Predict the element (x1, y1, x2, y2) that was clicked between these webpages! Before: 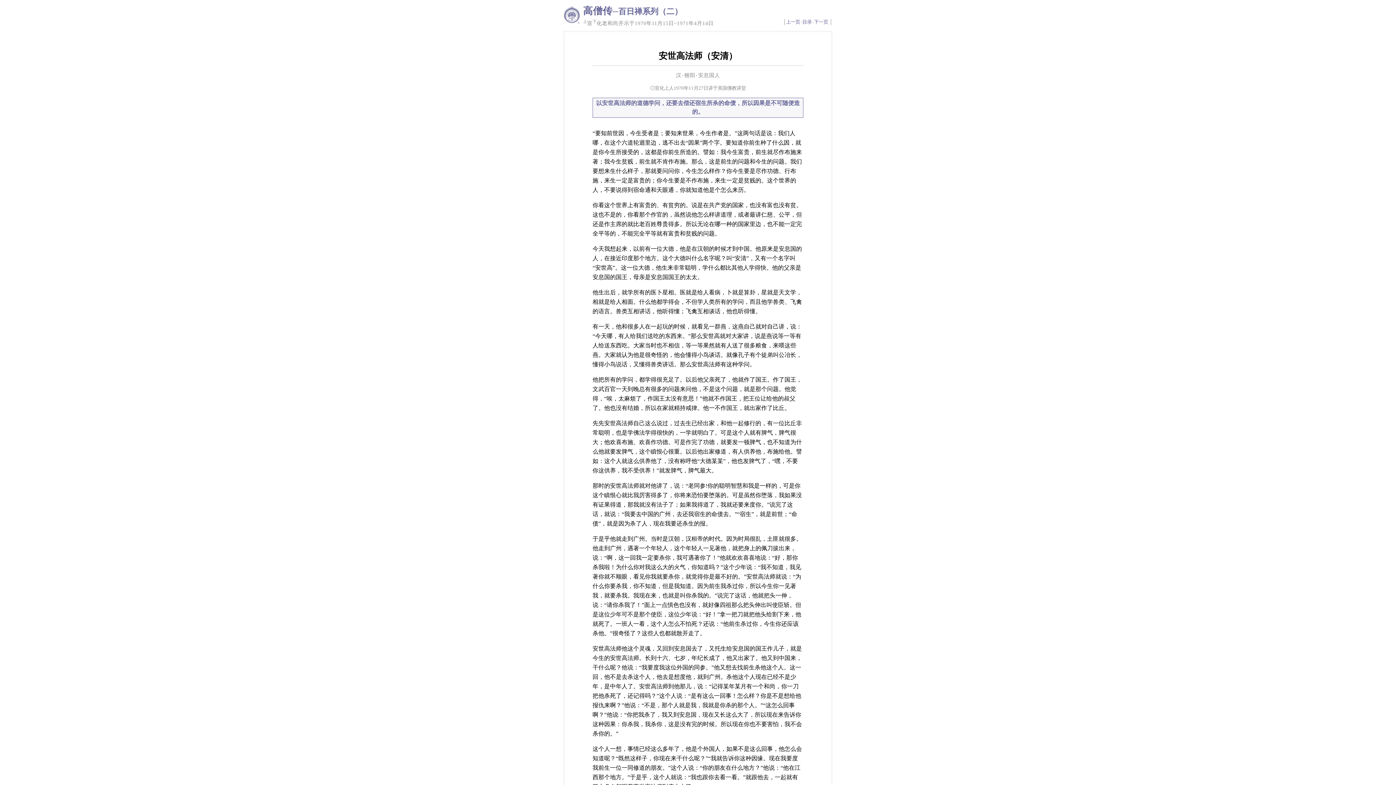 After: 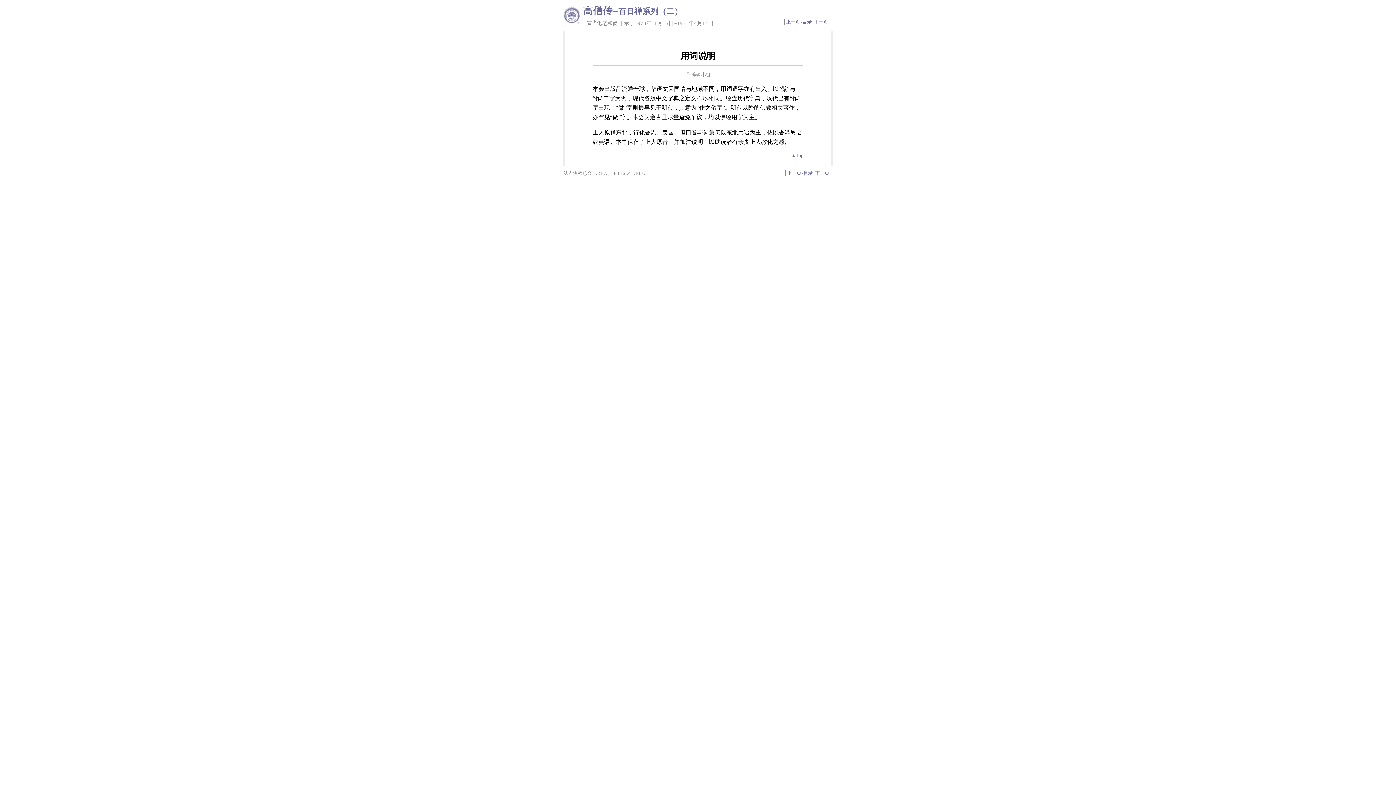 Action: bbox: (786, 19, 800, 24) label: 上一页